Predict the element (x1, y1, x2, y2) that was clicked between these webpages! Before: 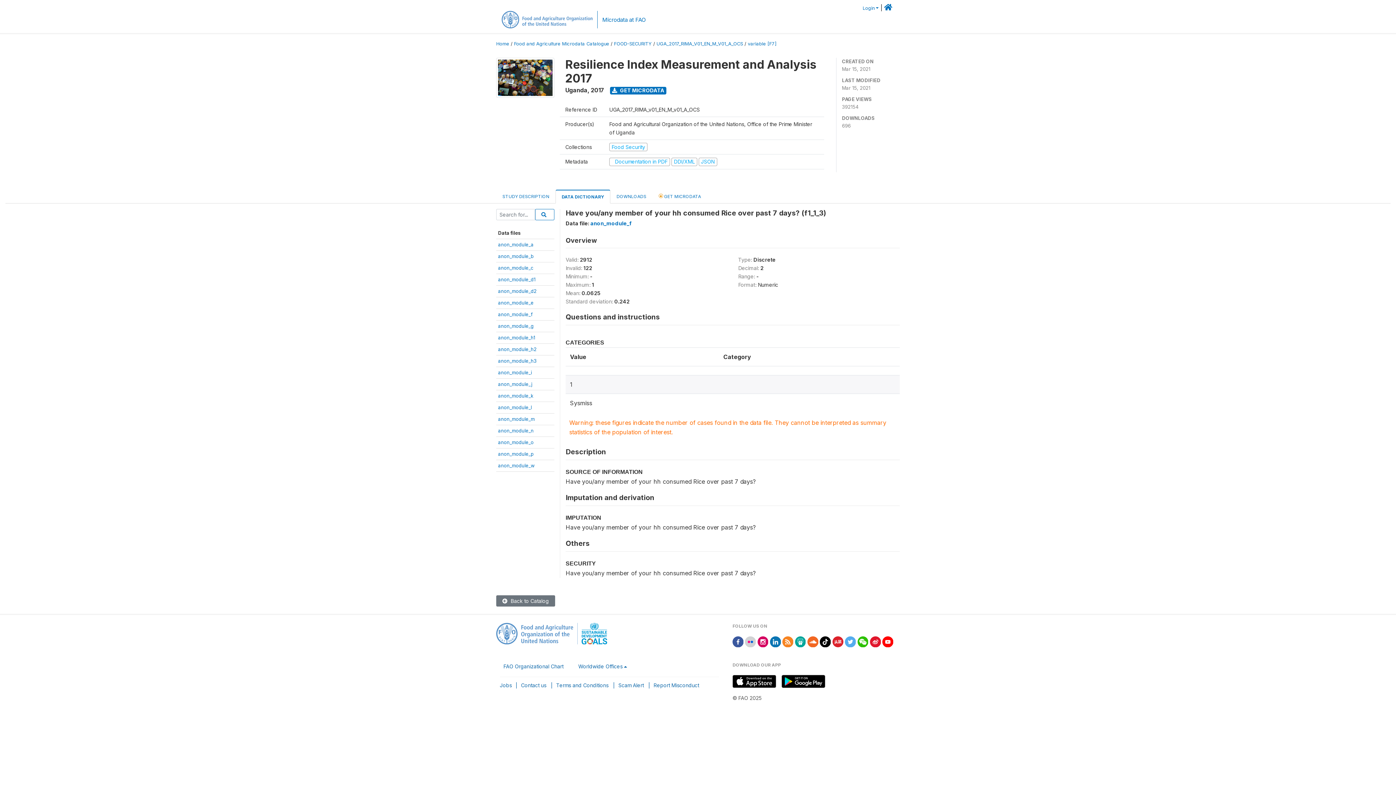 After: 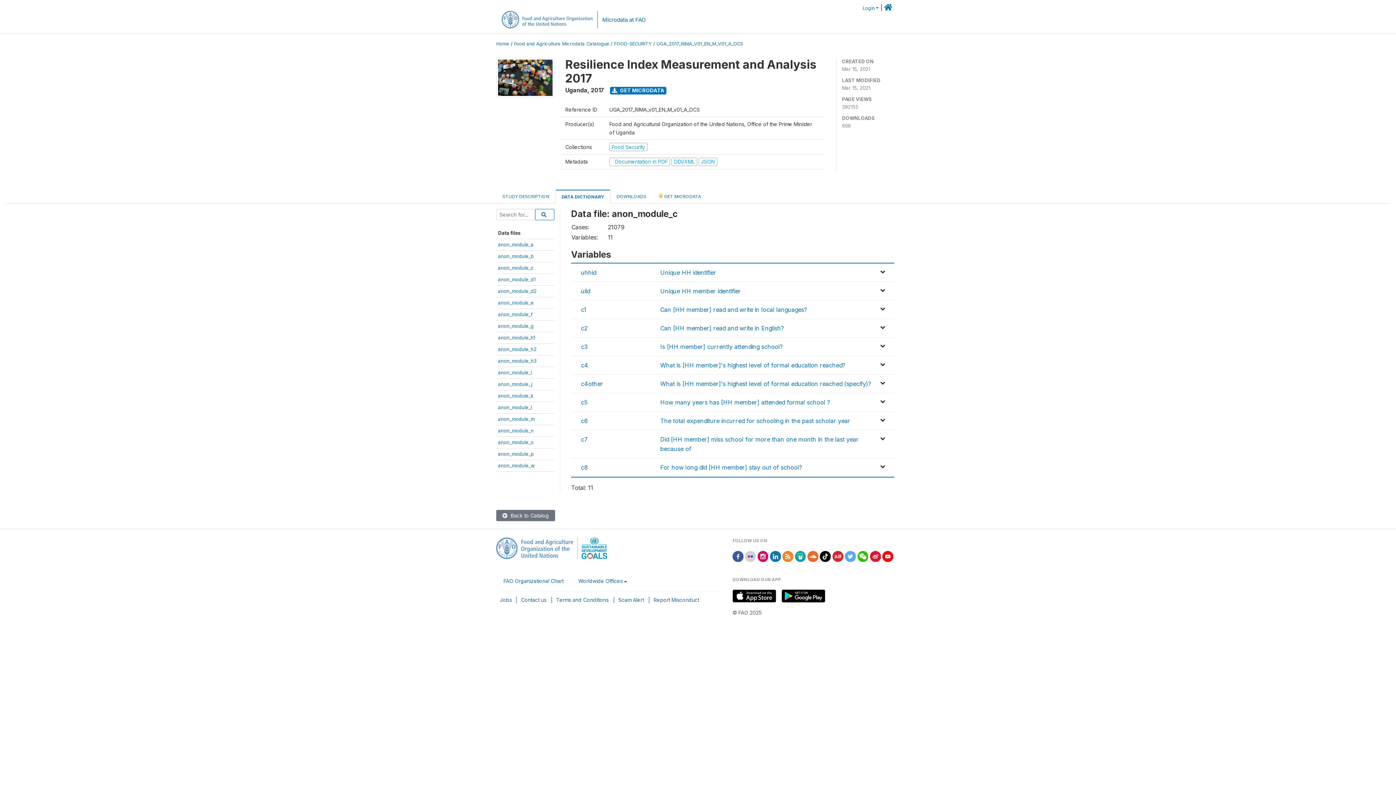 Action: bbox: (498, 265, 533, 270) label: anon_module_c